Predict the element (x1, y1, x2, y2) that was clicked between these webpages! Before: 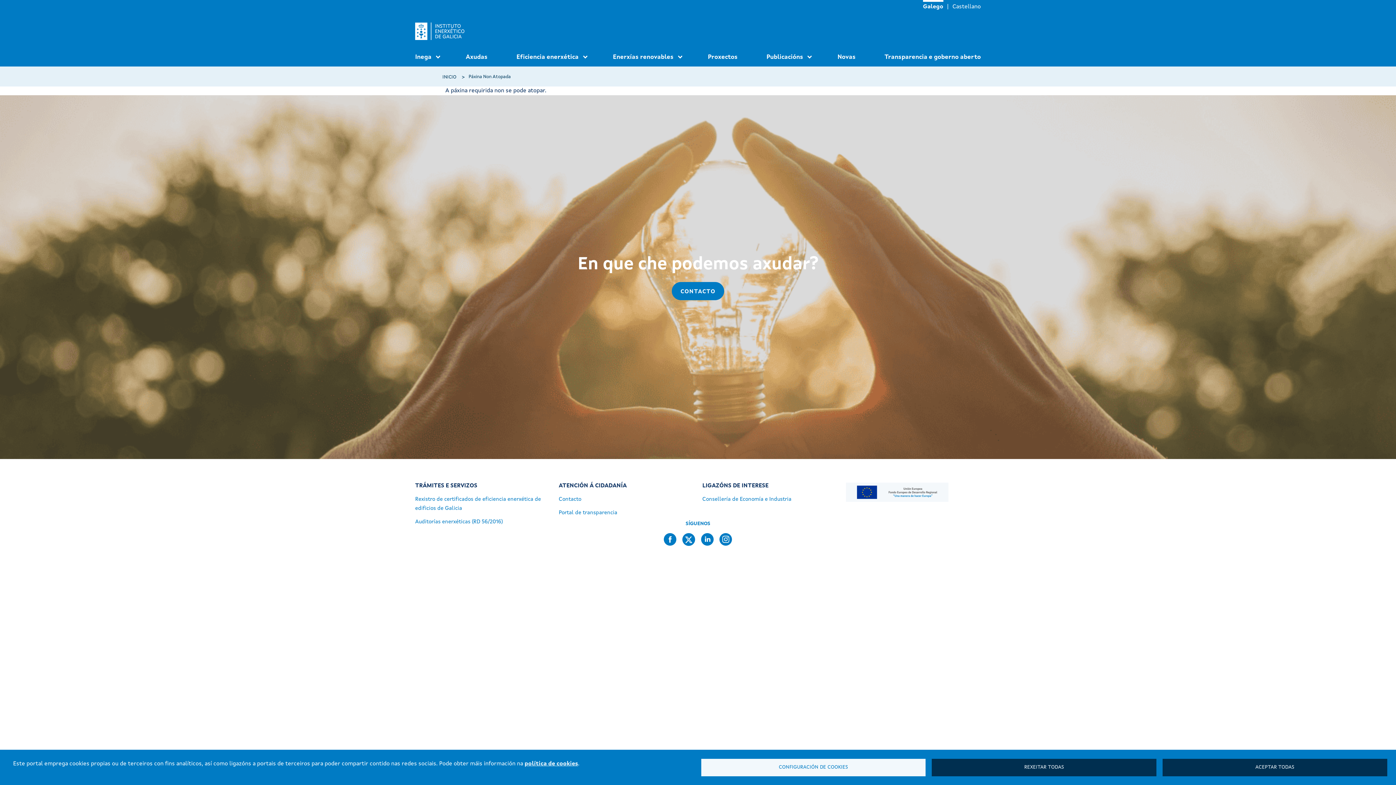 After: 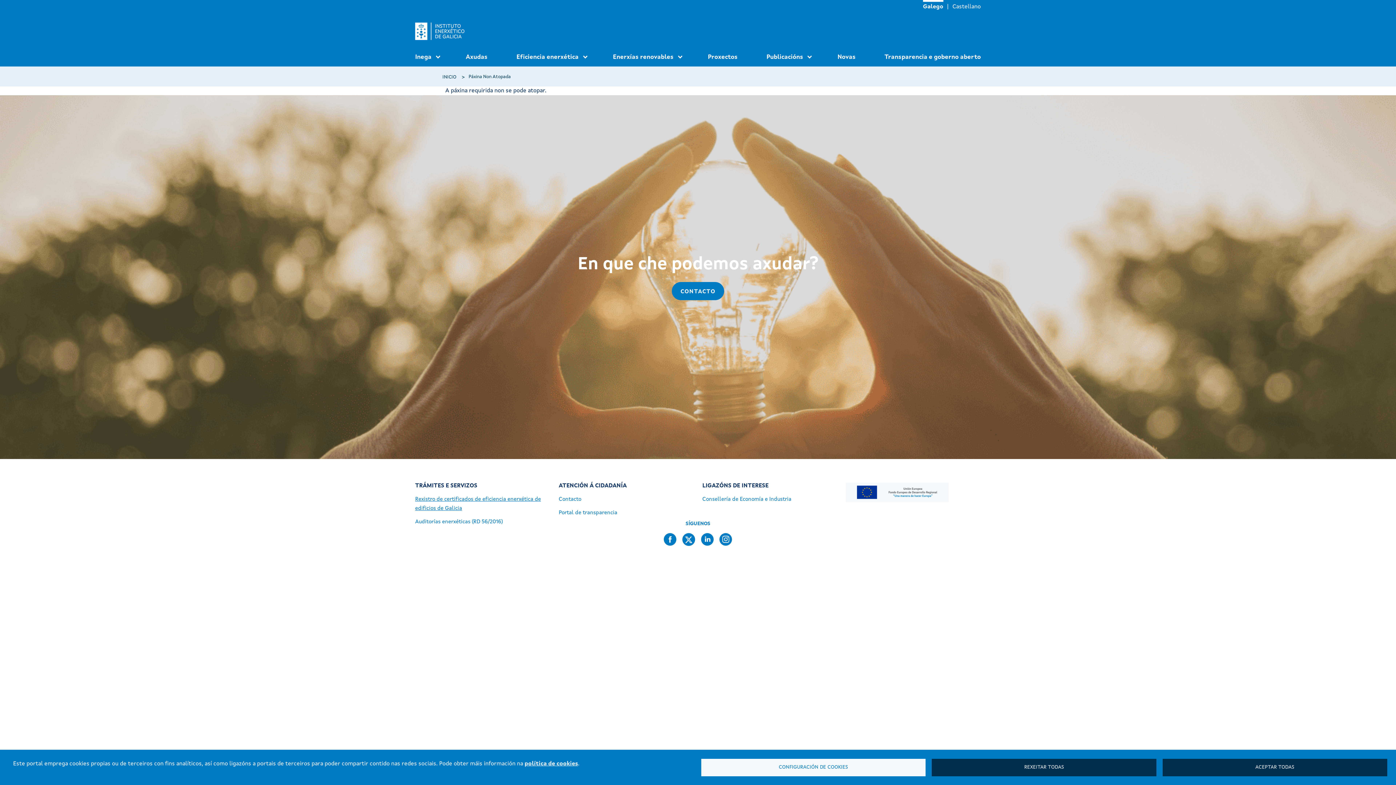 Action: label: Rexistro de certificados de eficiencia enerxética de edificios de Galicia bbox: (415, 495, 550, 513)